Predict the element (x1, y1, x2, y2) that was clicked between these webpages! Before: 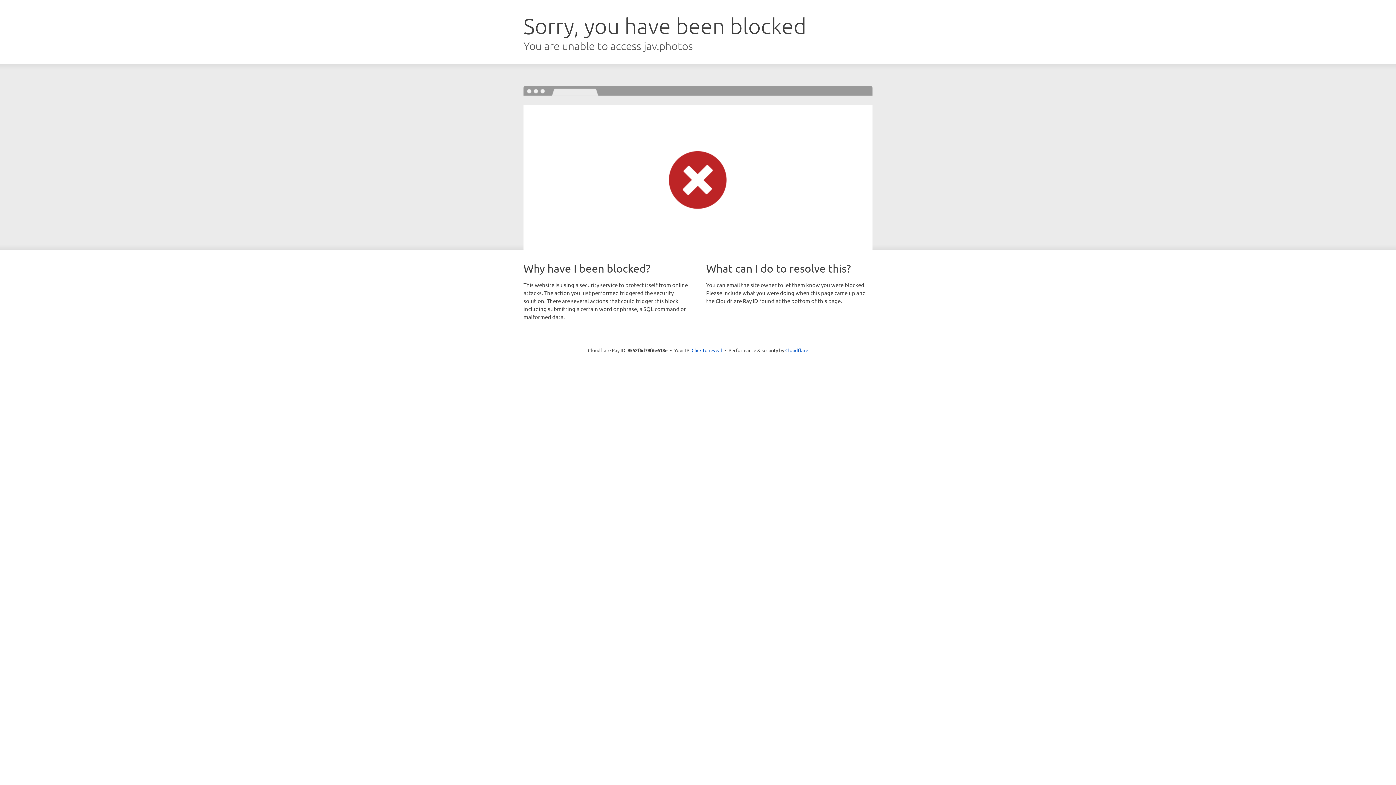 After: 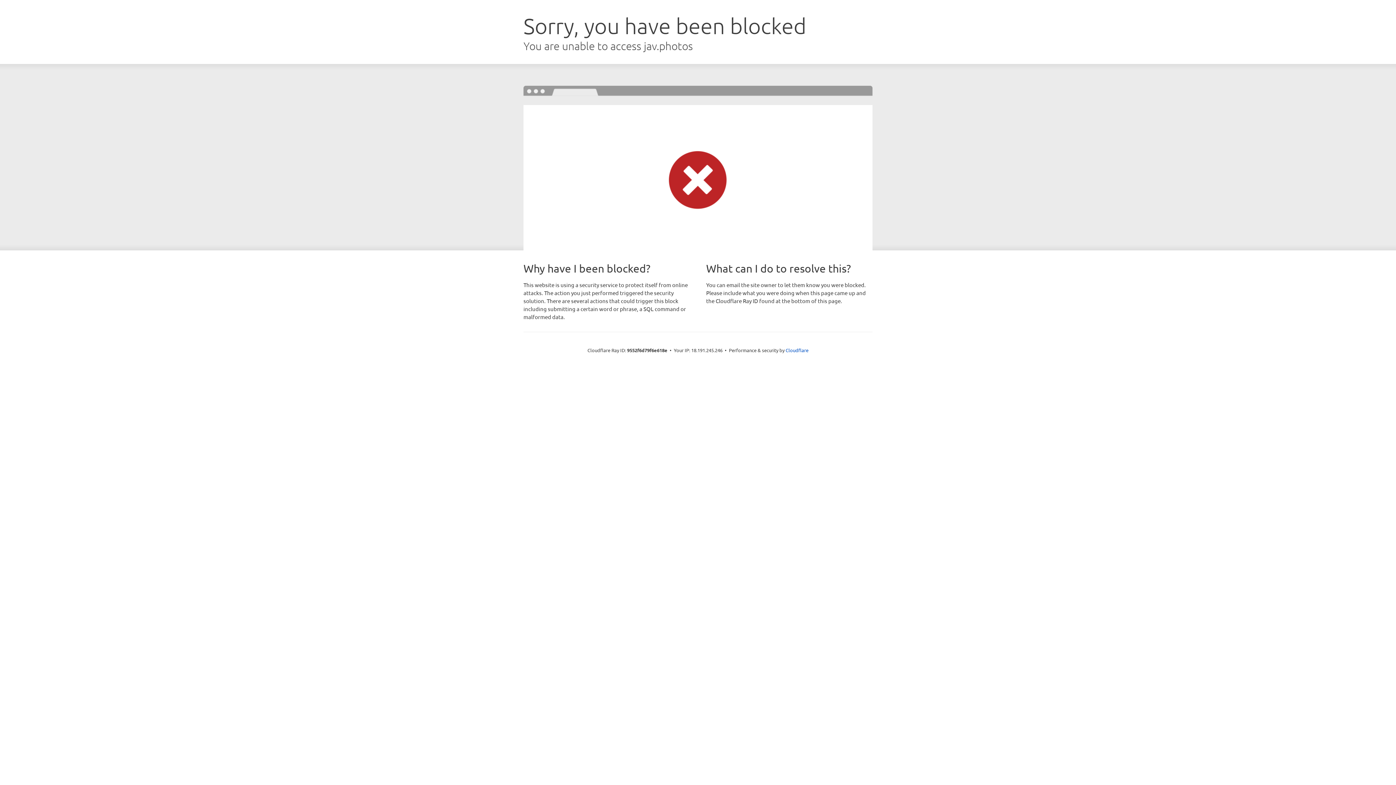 Action: bbox: (691, 346, 722, 353) label: Click to reveal